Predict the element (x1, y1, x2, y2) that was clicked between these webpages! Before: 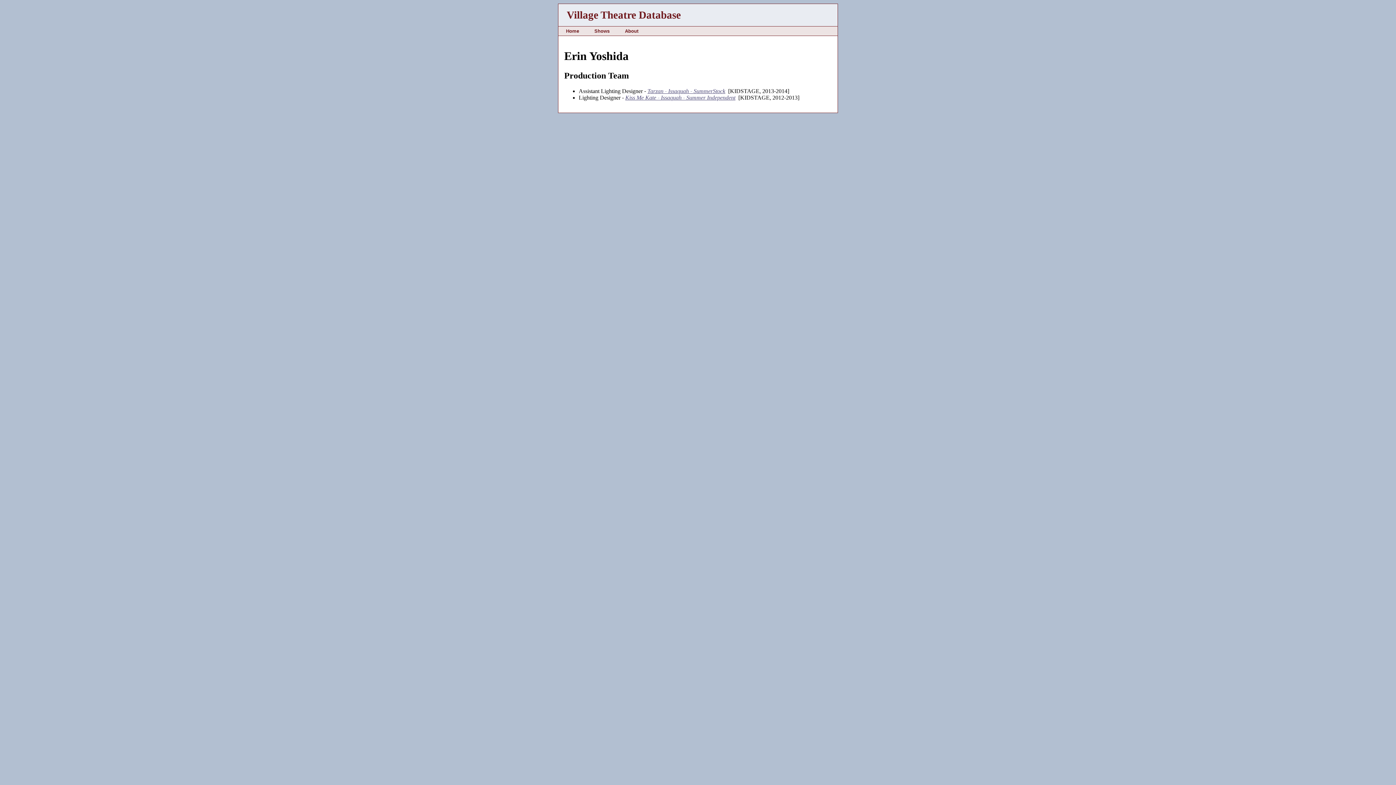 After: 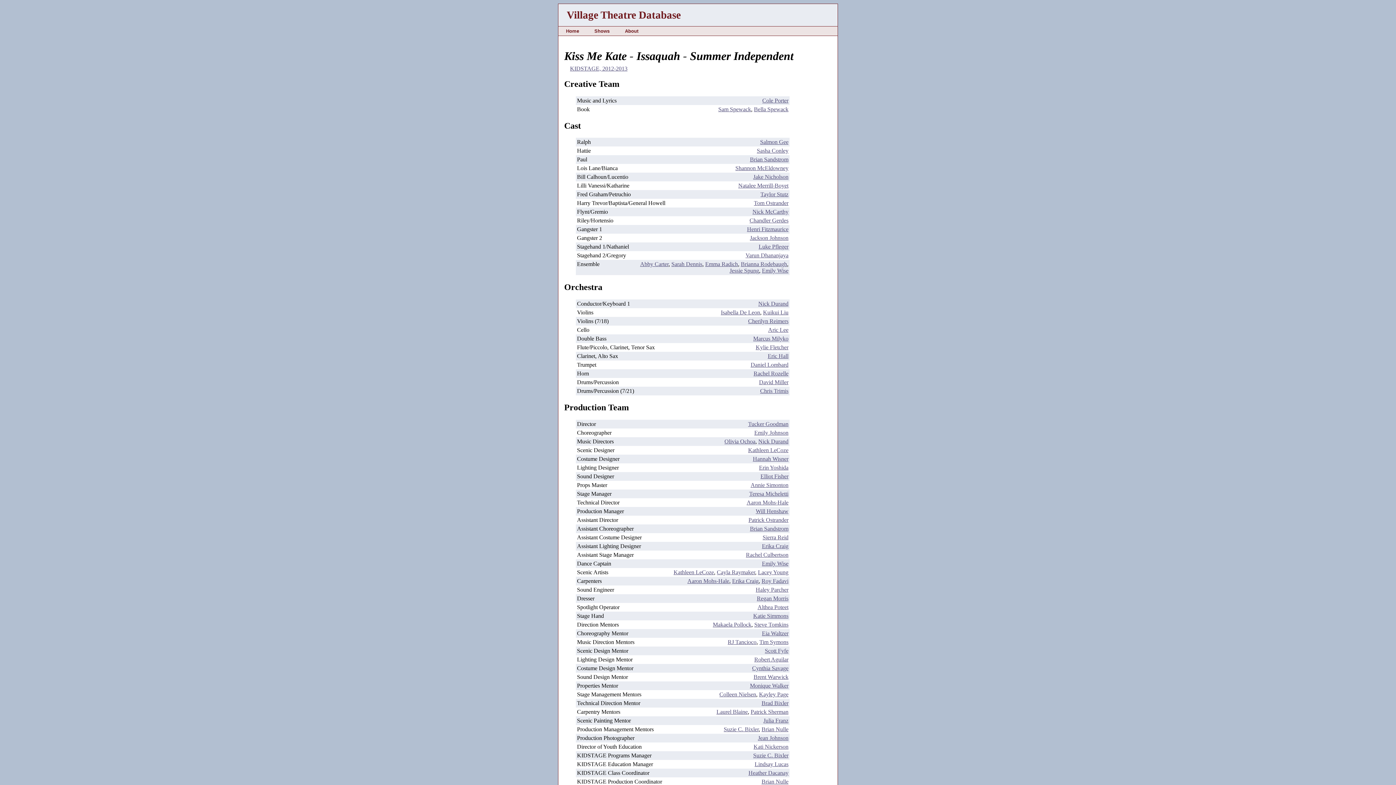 Action: bbox: (625, 94, 735, 100) label: Kiss Me Kate - Issaquah - Summer Independent